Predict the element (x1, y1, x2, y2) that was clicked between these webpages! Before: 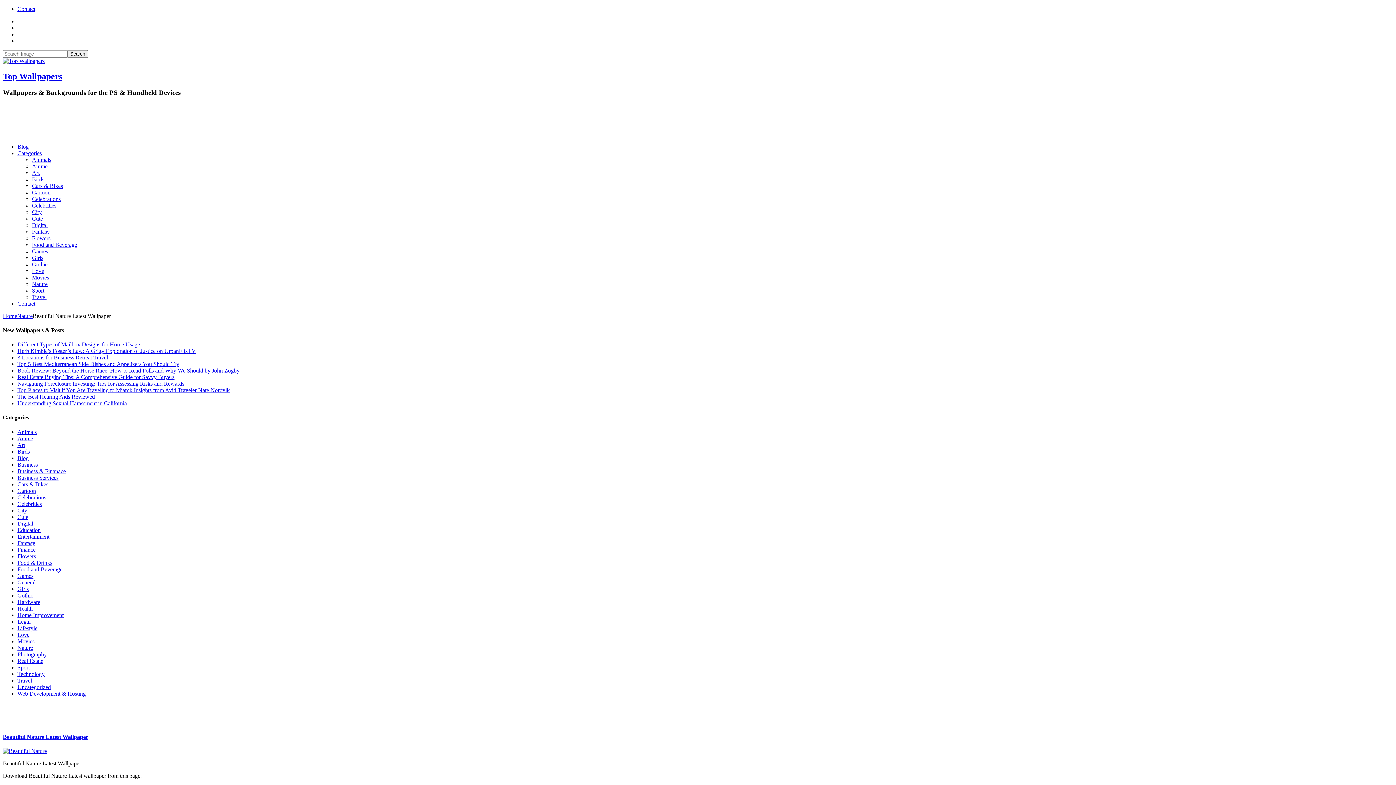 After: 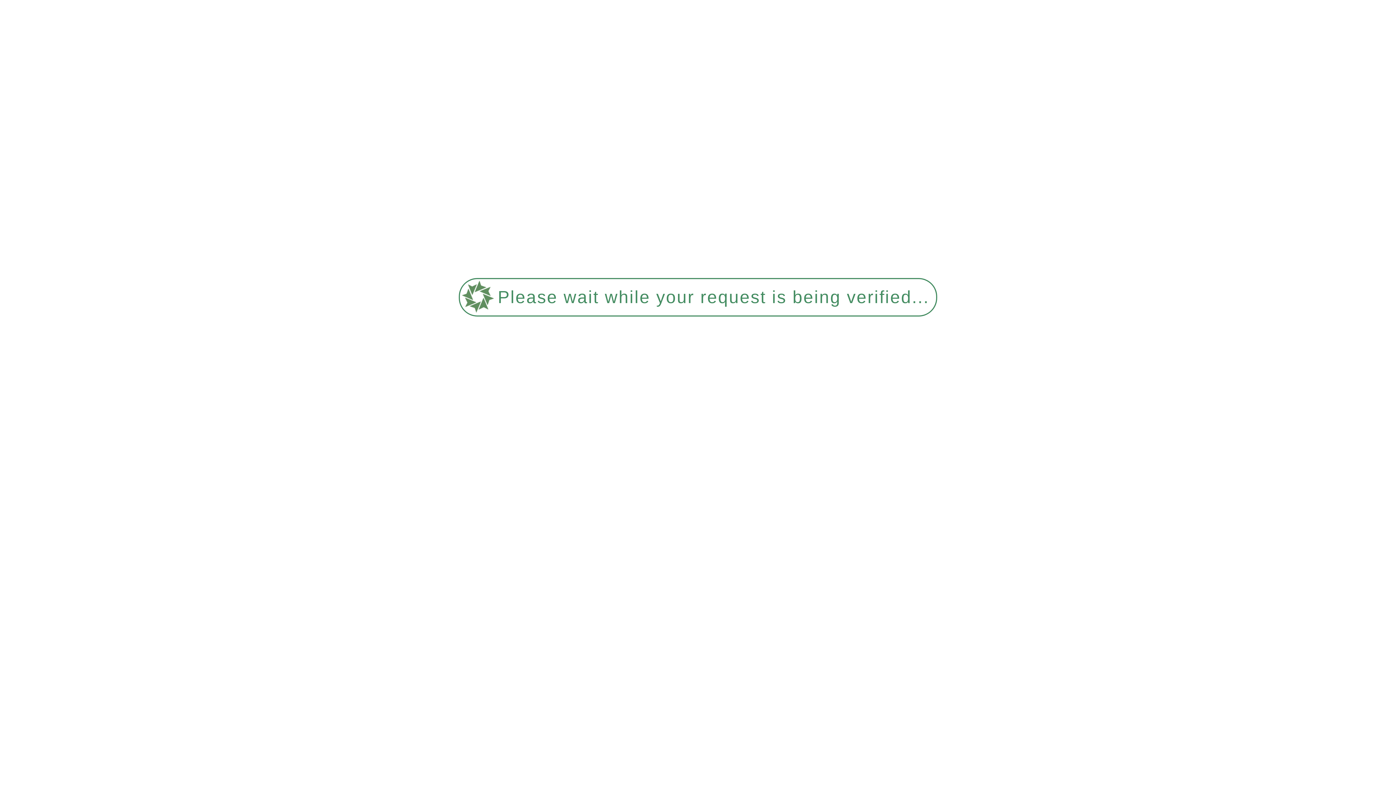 Action: bbox: (32, 280, 47, 287) label: Nature